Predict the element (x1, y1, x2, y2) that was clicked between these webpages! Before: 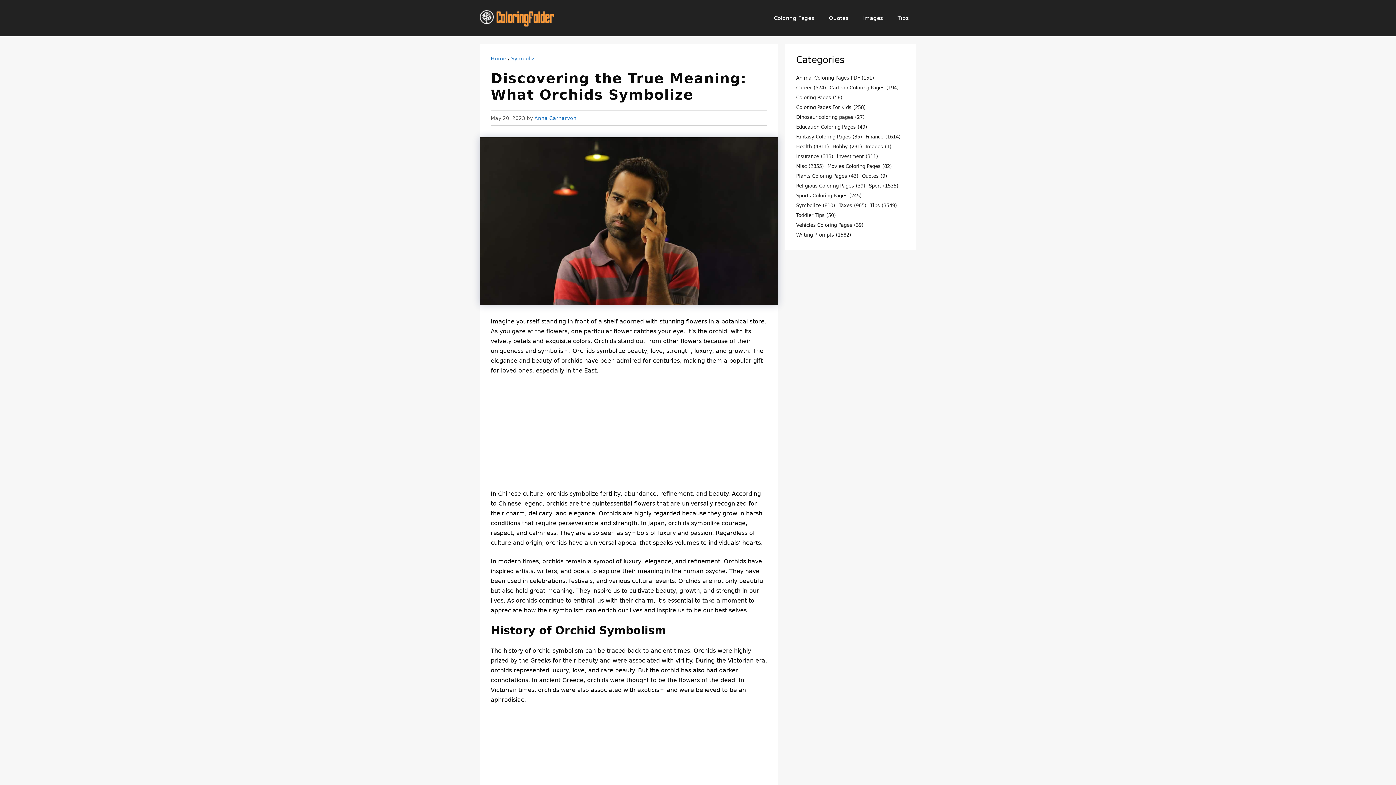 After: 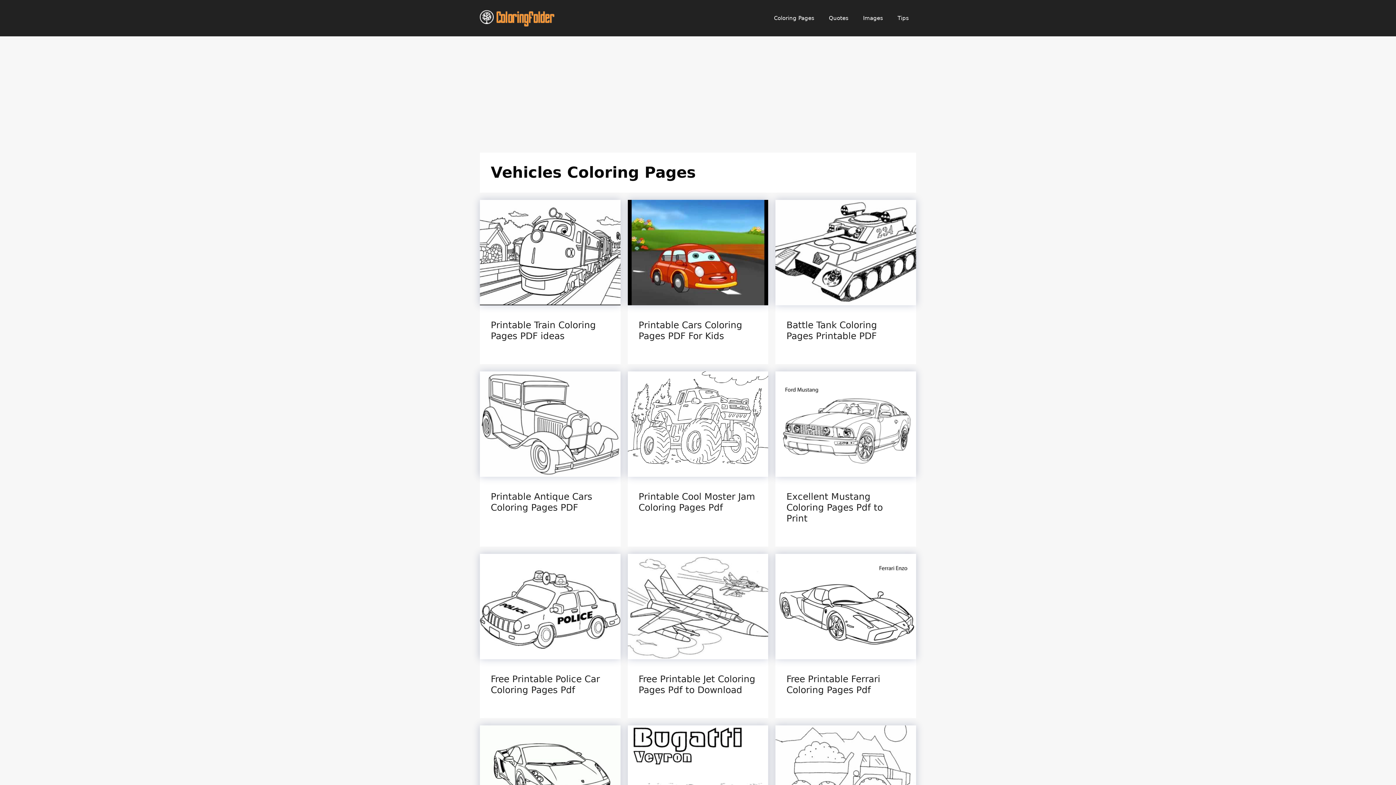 Action: bbox: (796, 221, 863, 229) label: Vehicles Coloring Pages (39 items)